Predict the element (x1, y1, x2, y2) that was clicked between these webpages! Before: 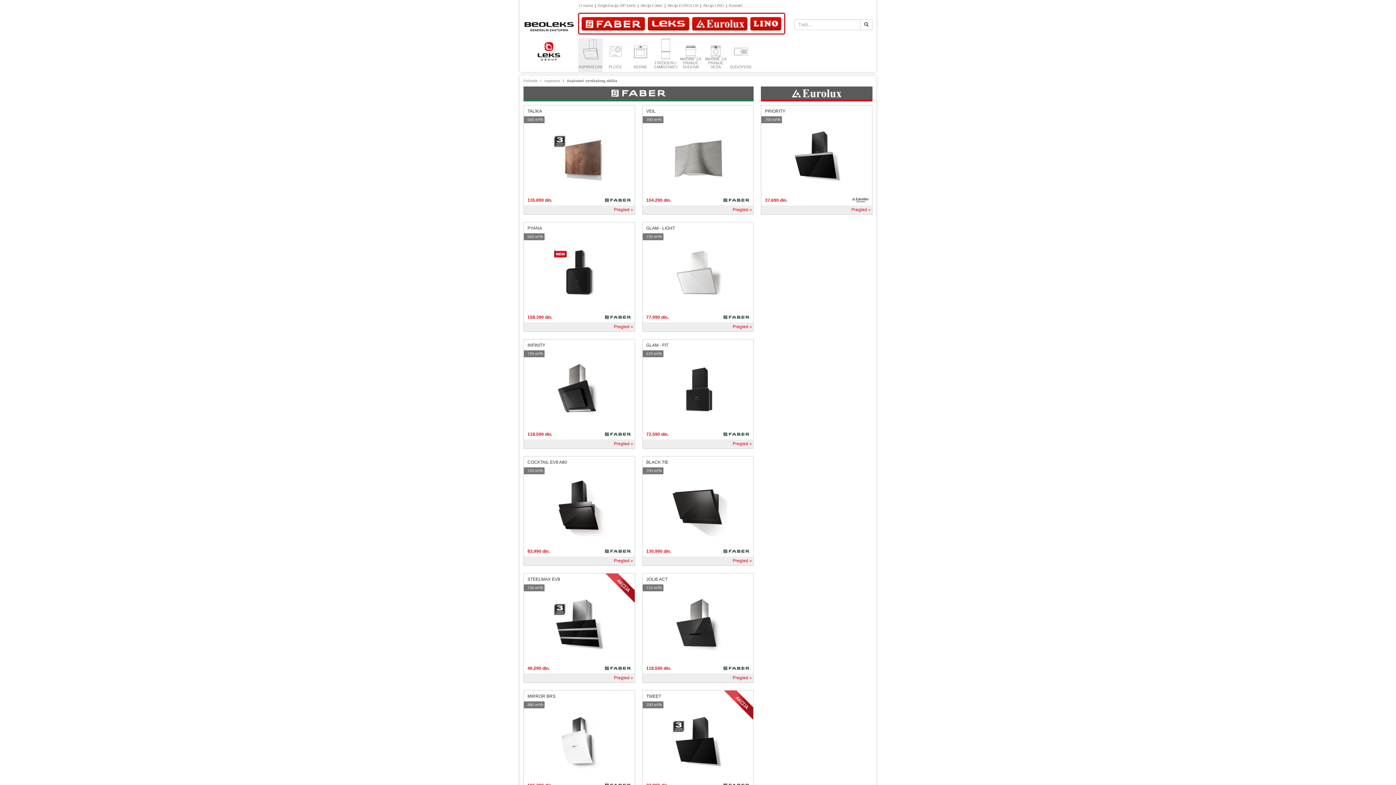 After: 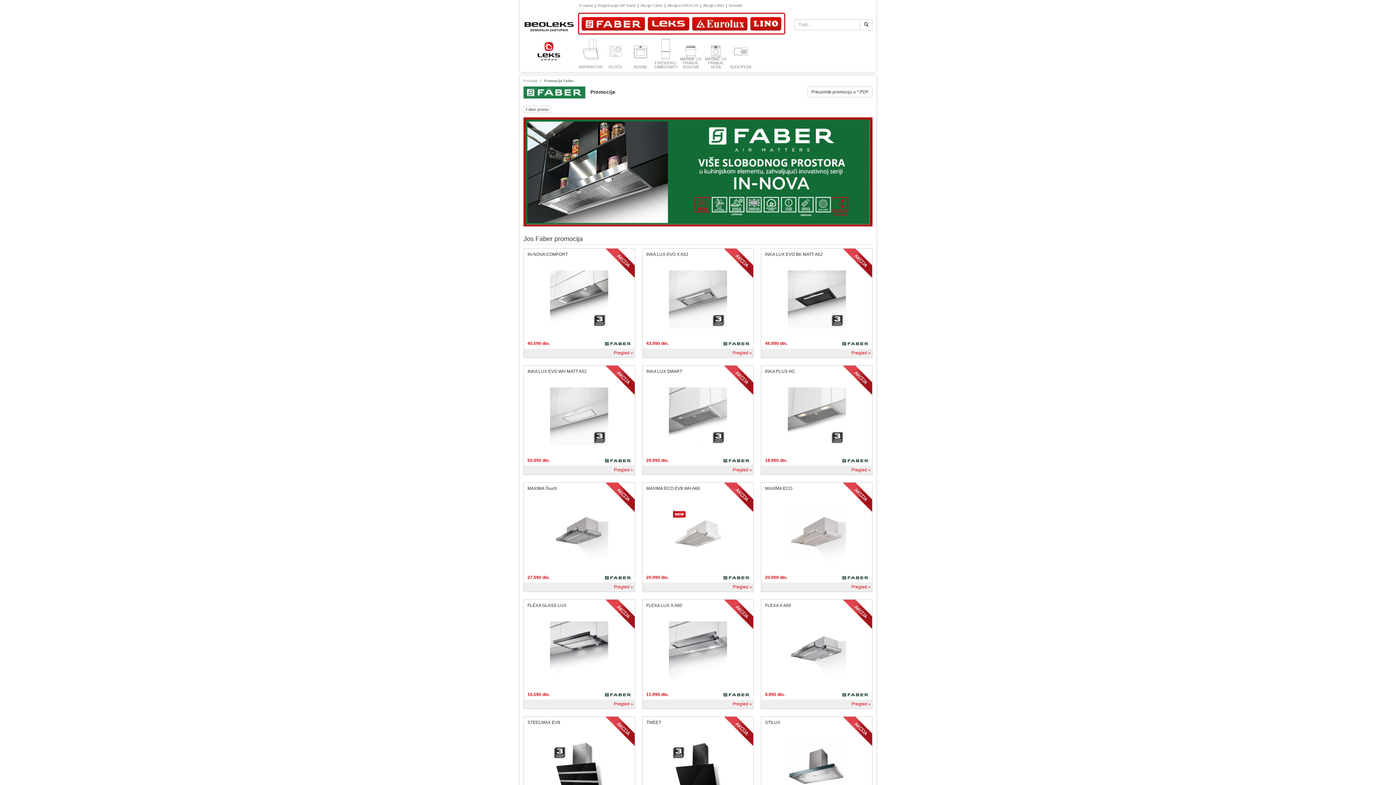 Action: bbox: (640, 3, 662, 7) label: Akcija Faber